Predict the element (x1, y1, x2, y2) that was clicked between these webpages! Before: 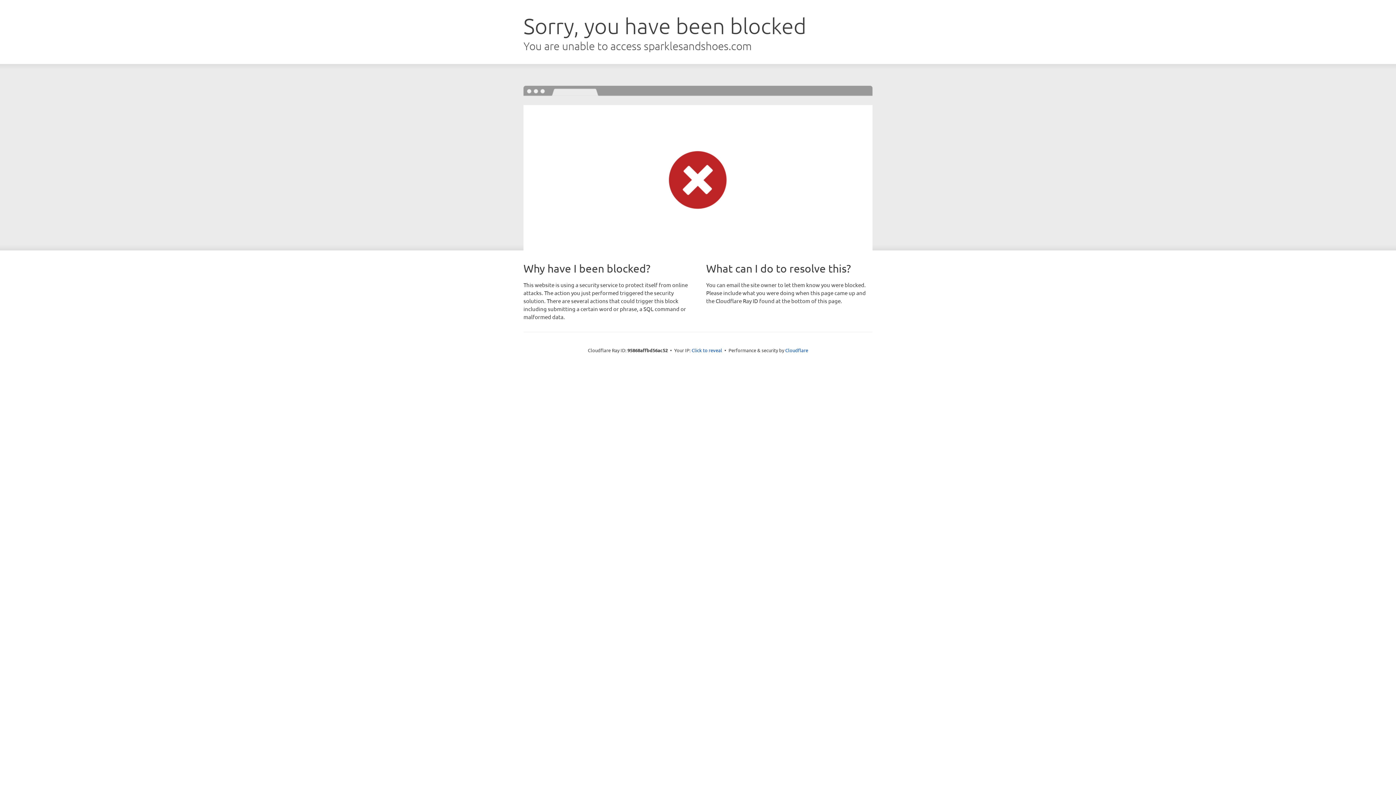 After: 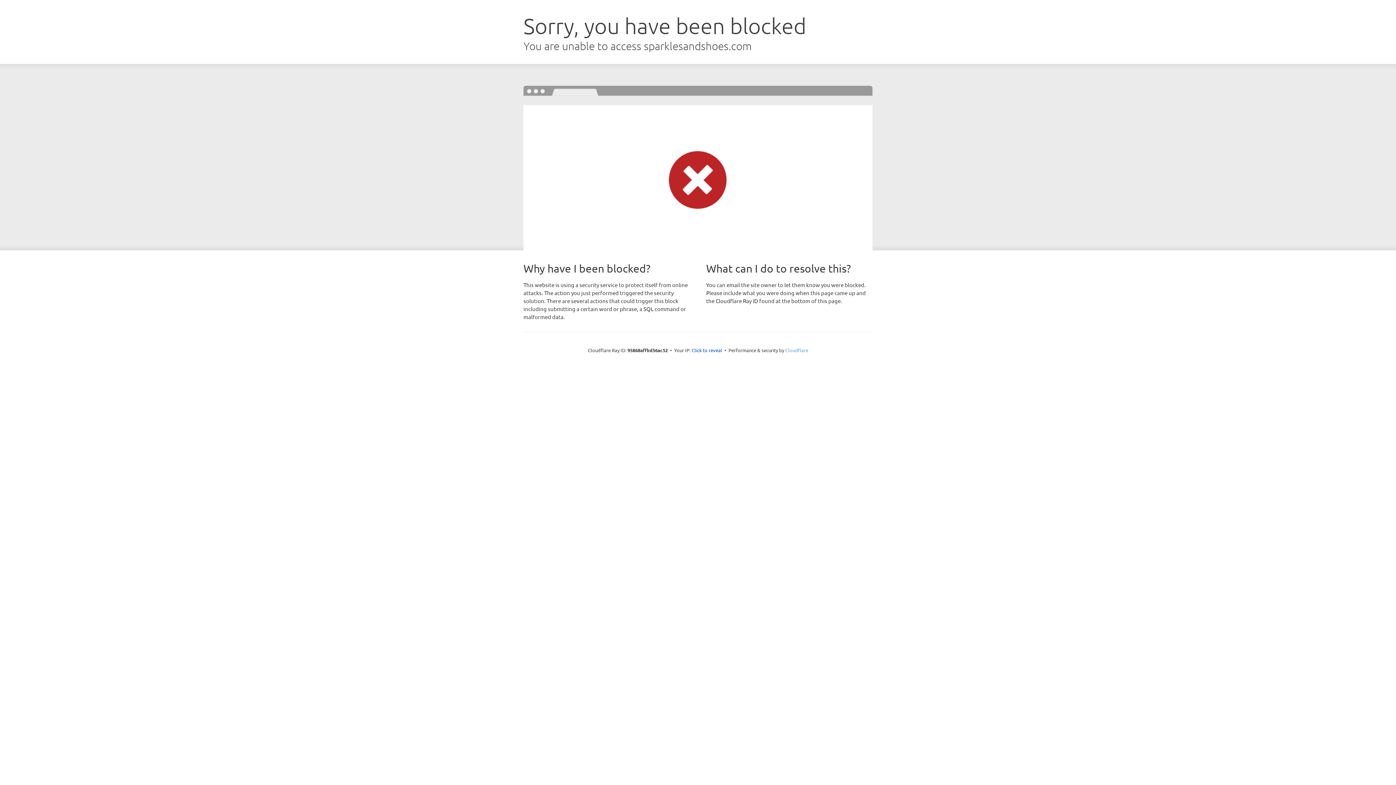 Action: label: Cloudflare bbox: (785, 347, 808, 353)